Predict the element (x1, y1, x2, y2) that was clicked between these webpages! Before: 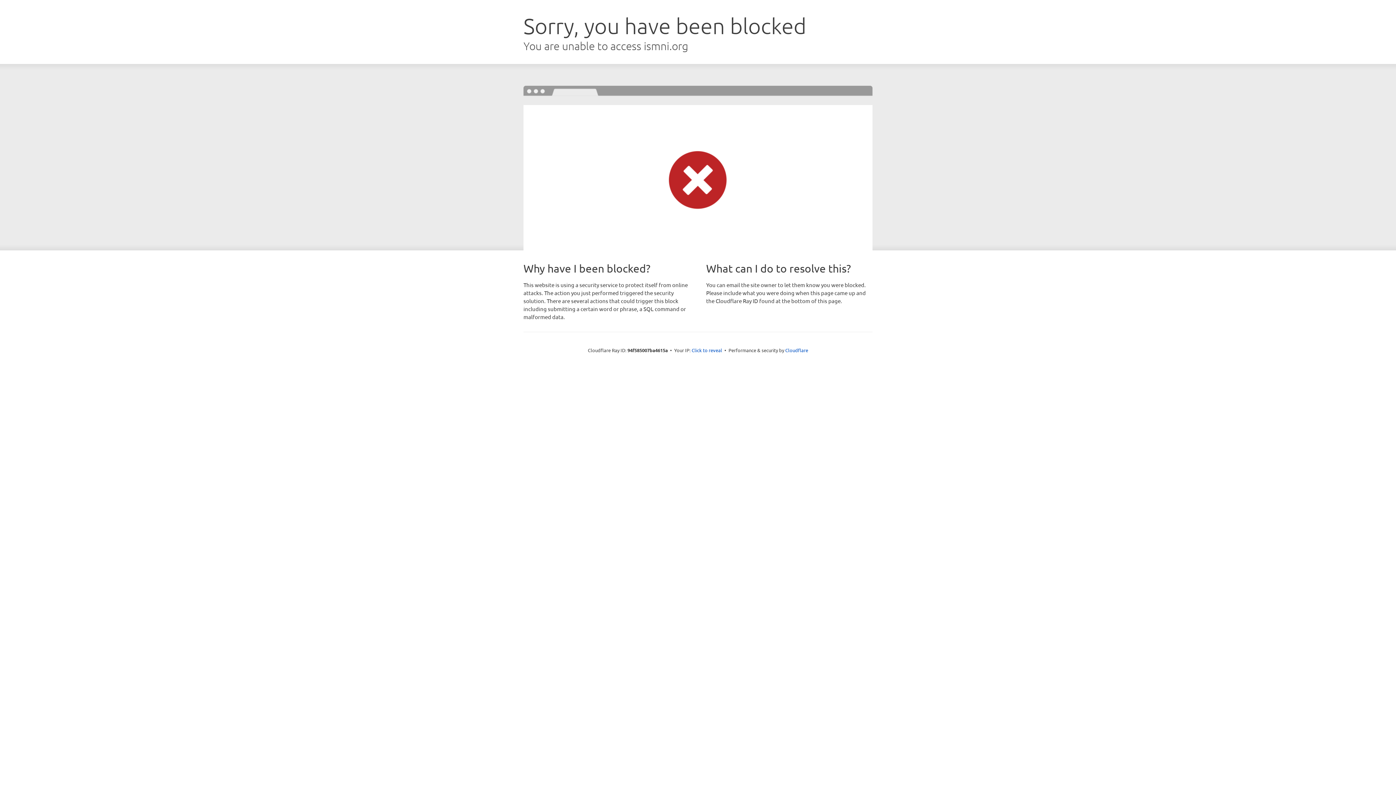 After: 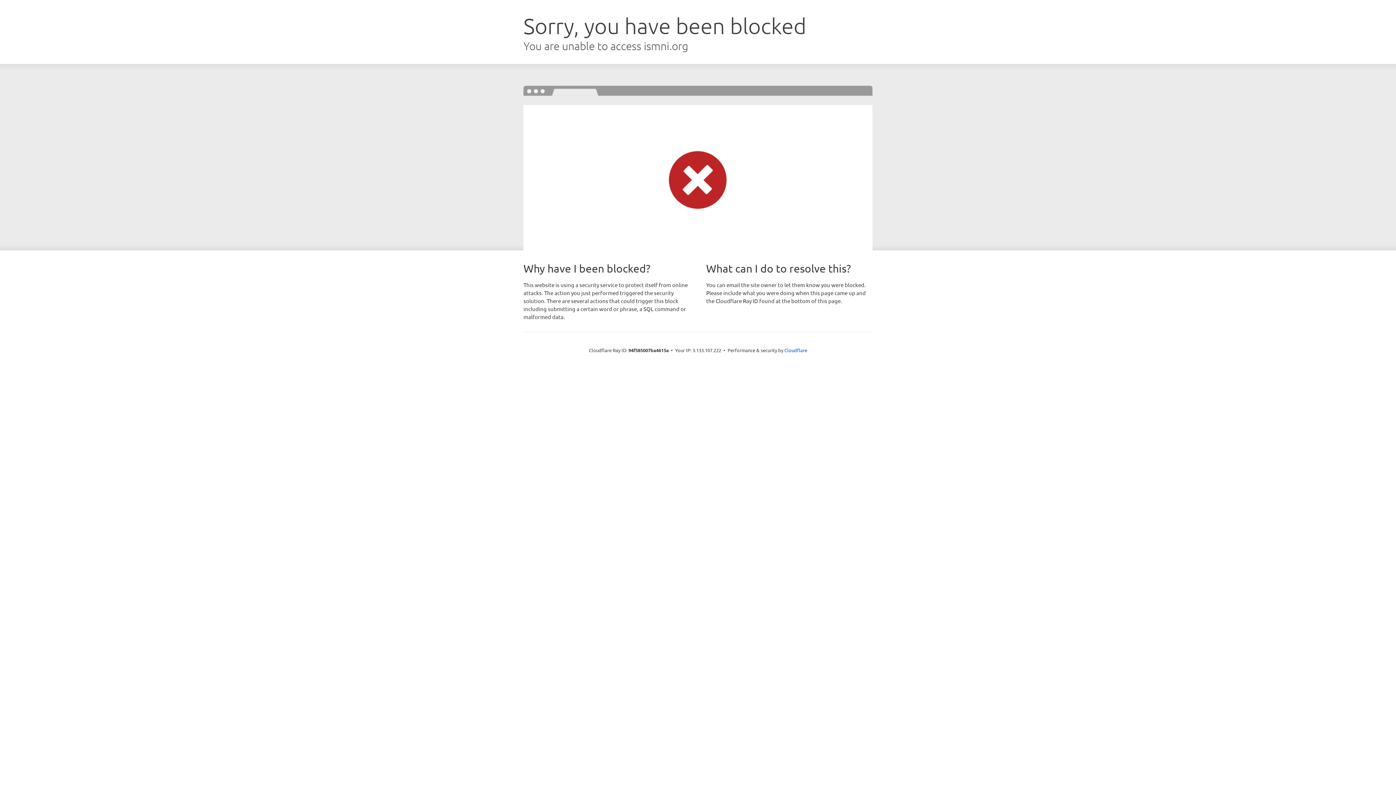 Action: bbox: (691, 346, 722, 353) label: Click to reveal